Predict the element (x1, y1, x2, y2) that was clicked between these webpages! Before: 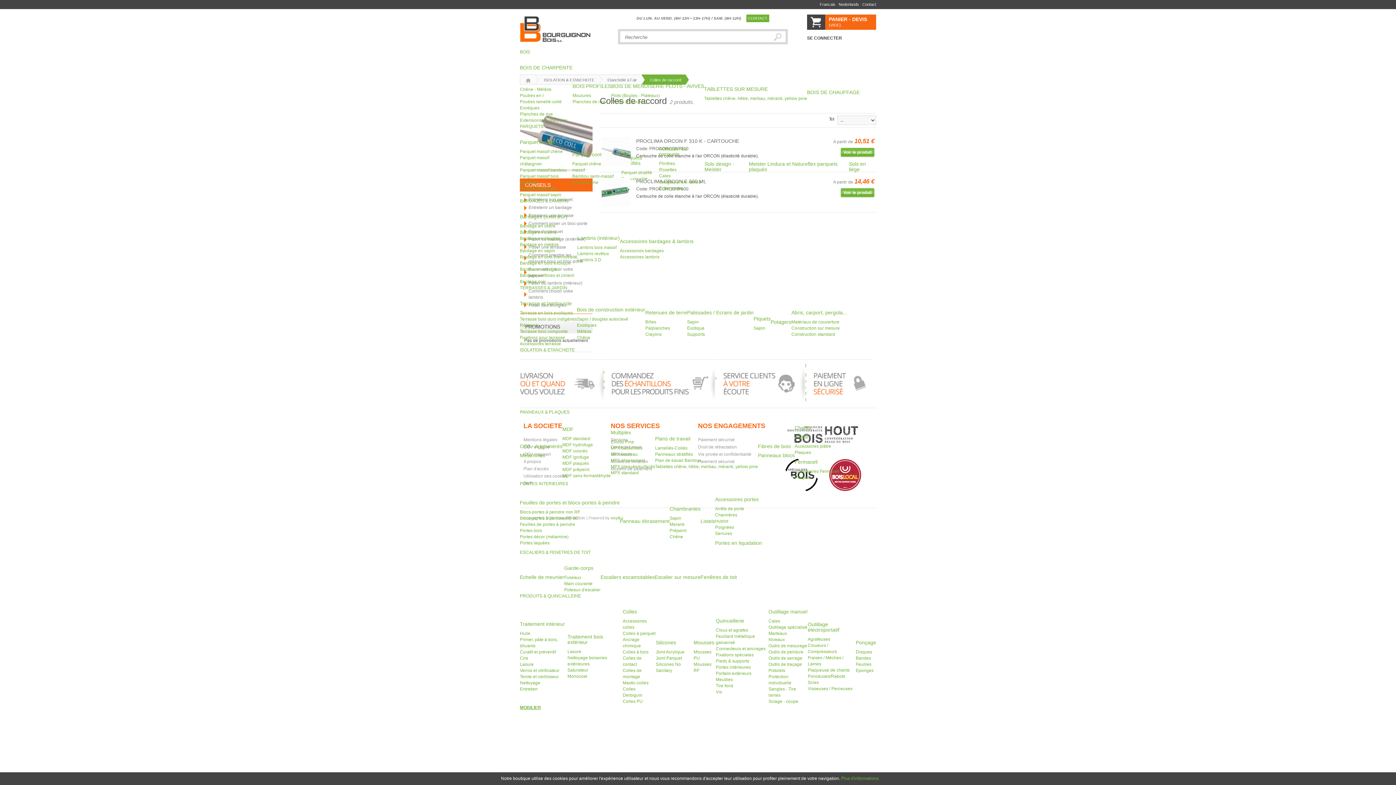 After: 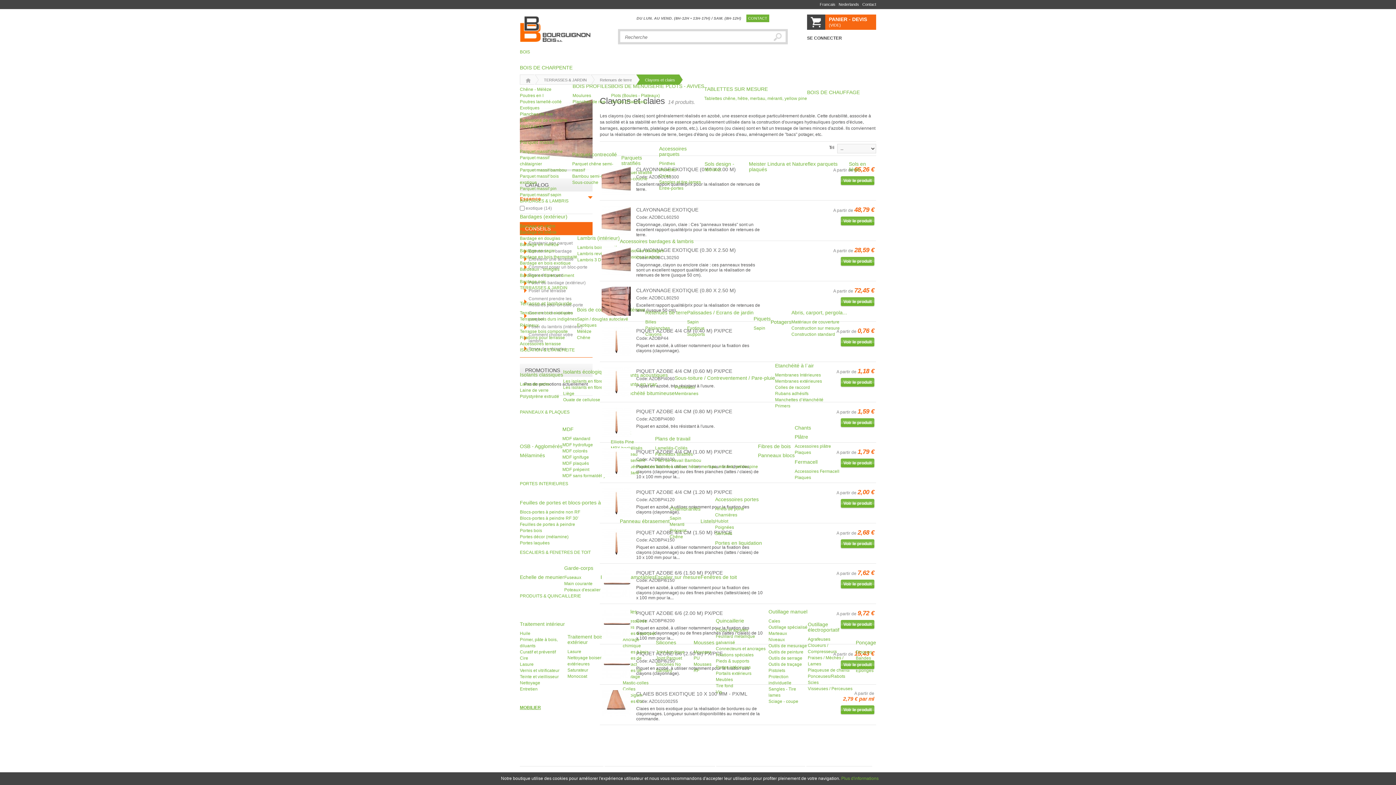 Action: label: Clayons bbox: (645, 332, 661, 337)